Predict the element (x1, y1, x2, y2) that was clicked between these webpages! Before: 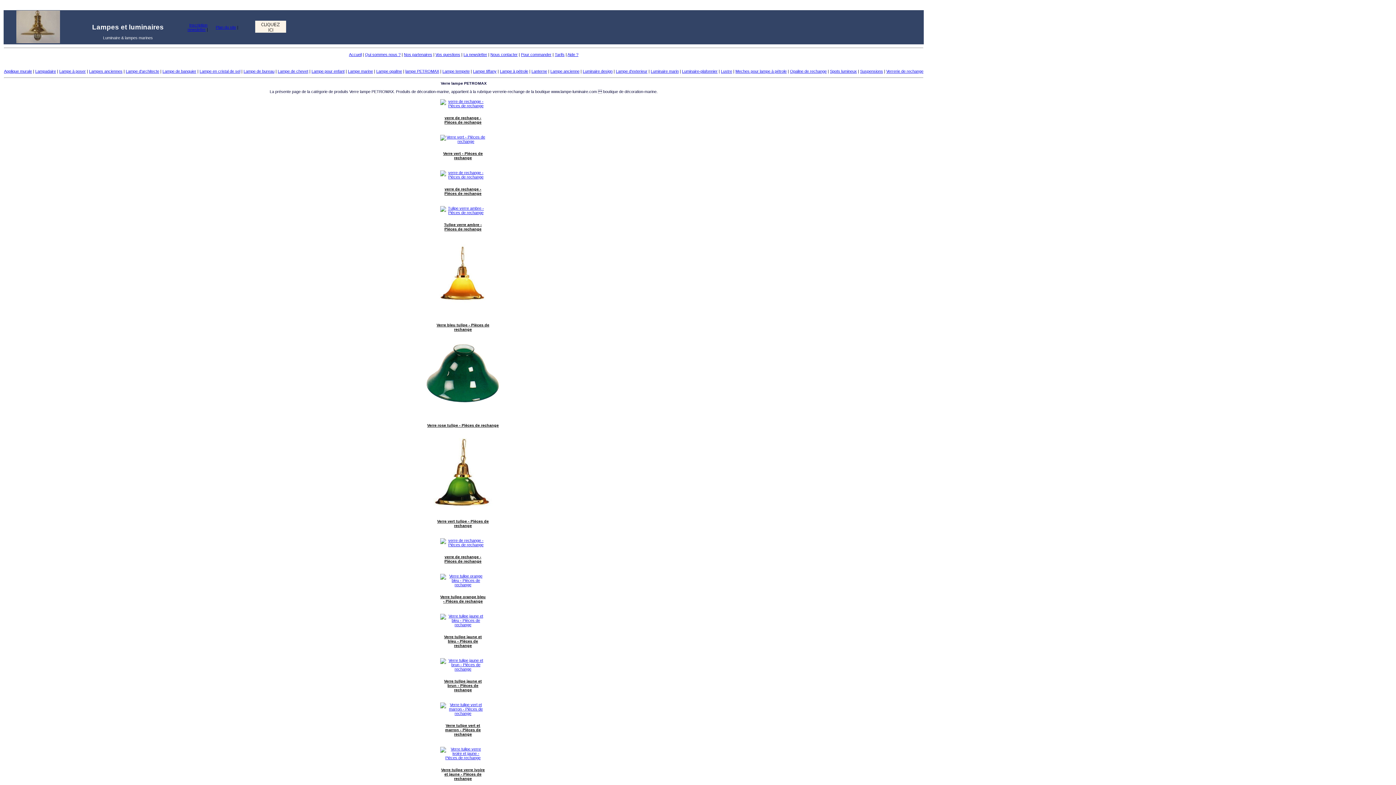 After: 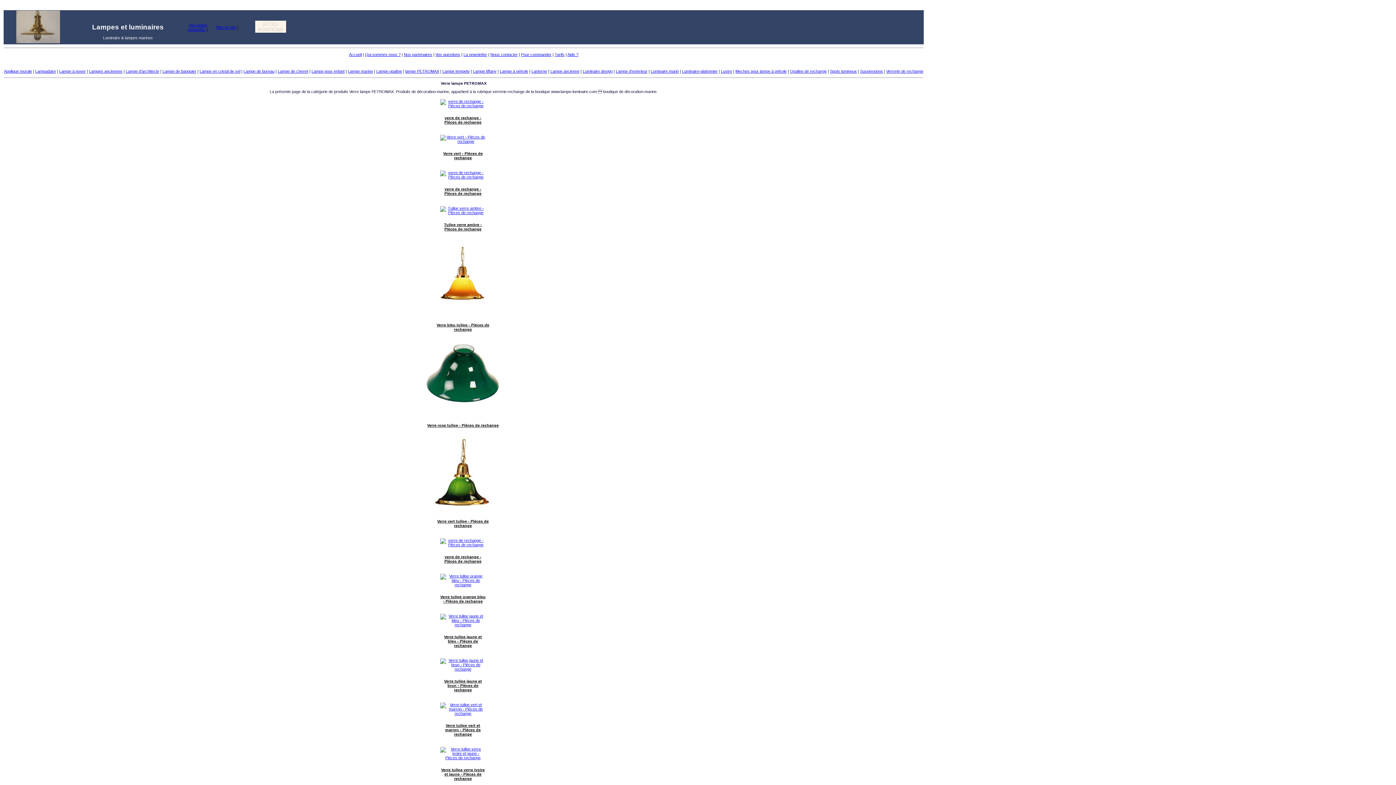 Action: bbox: (35, 68, 56, 73) label: Lampadaire